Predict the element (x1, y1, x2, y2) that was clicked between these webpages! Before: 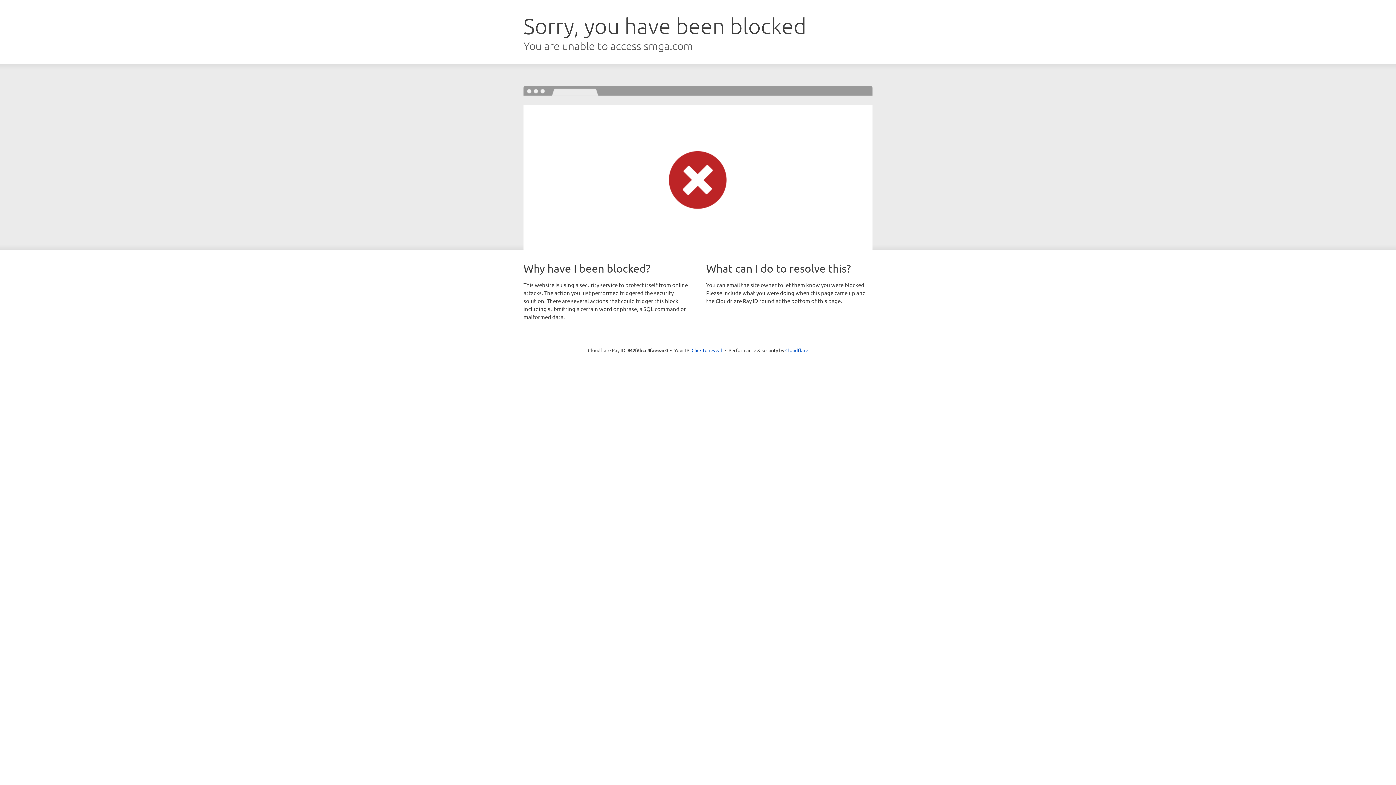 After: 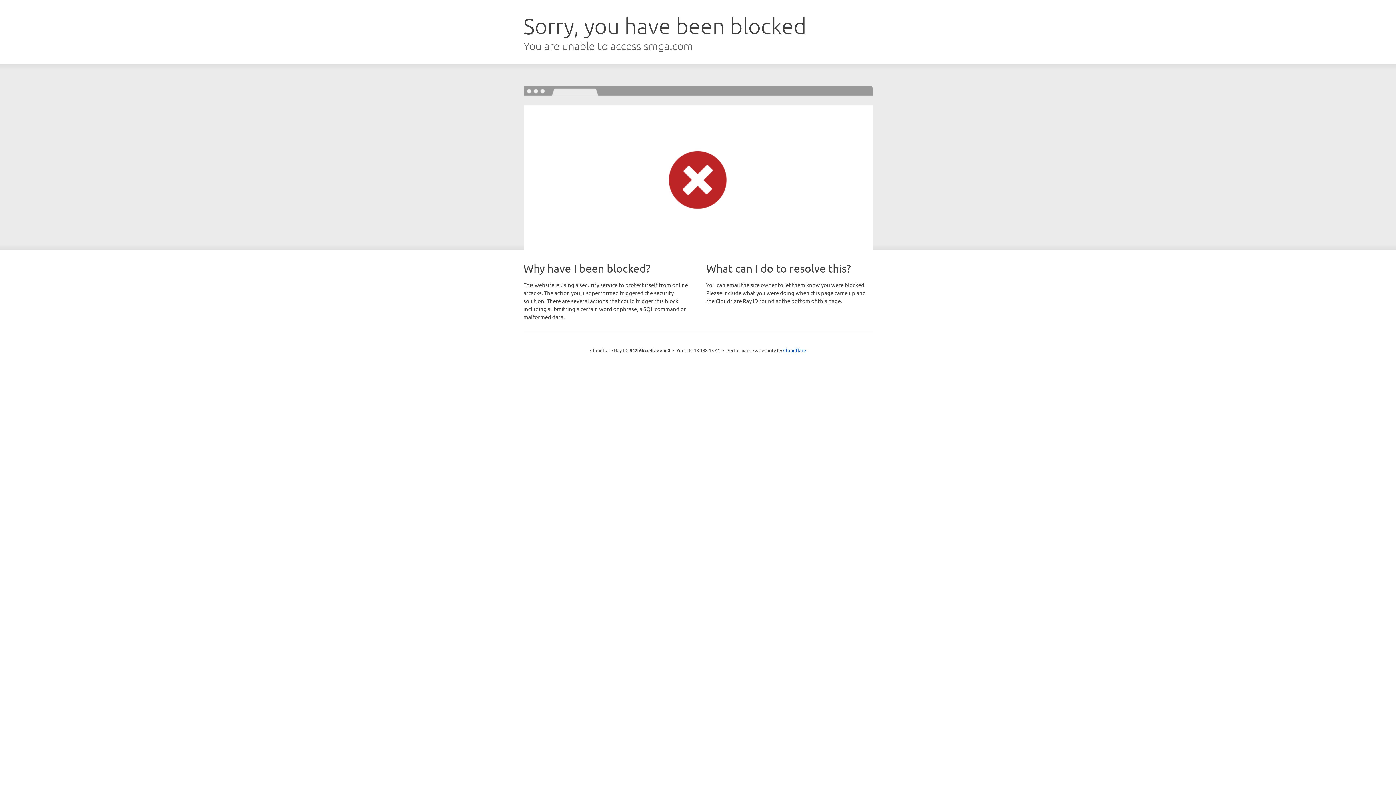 Action: bbox: (691, 346, 722, 353) label: Click to reveal